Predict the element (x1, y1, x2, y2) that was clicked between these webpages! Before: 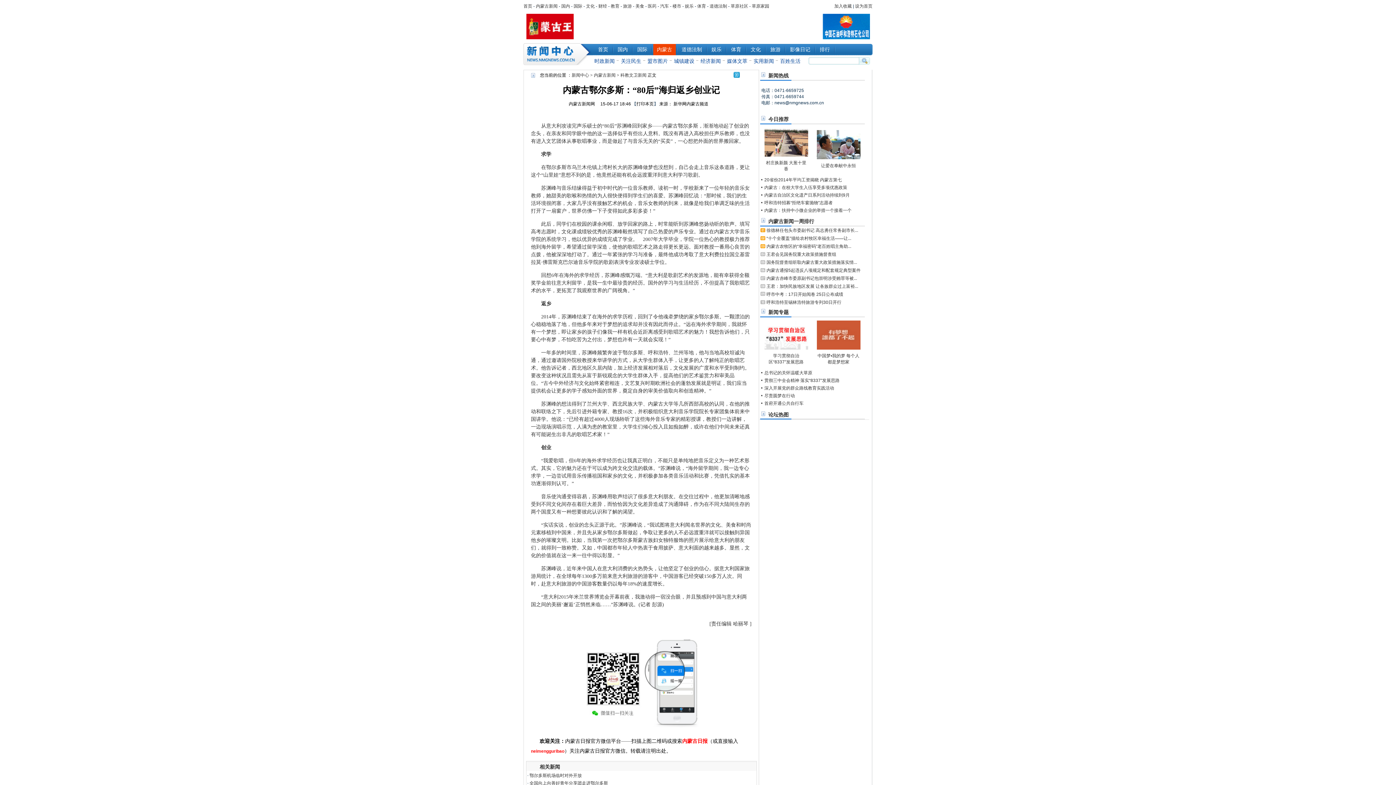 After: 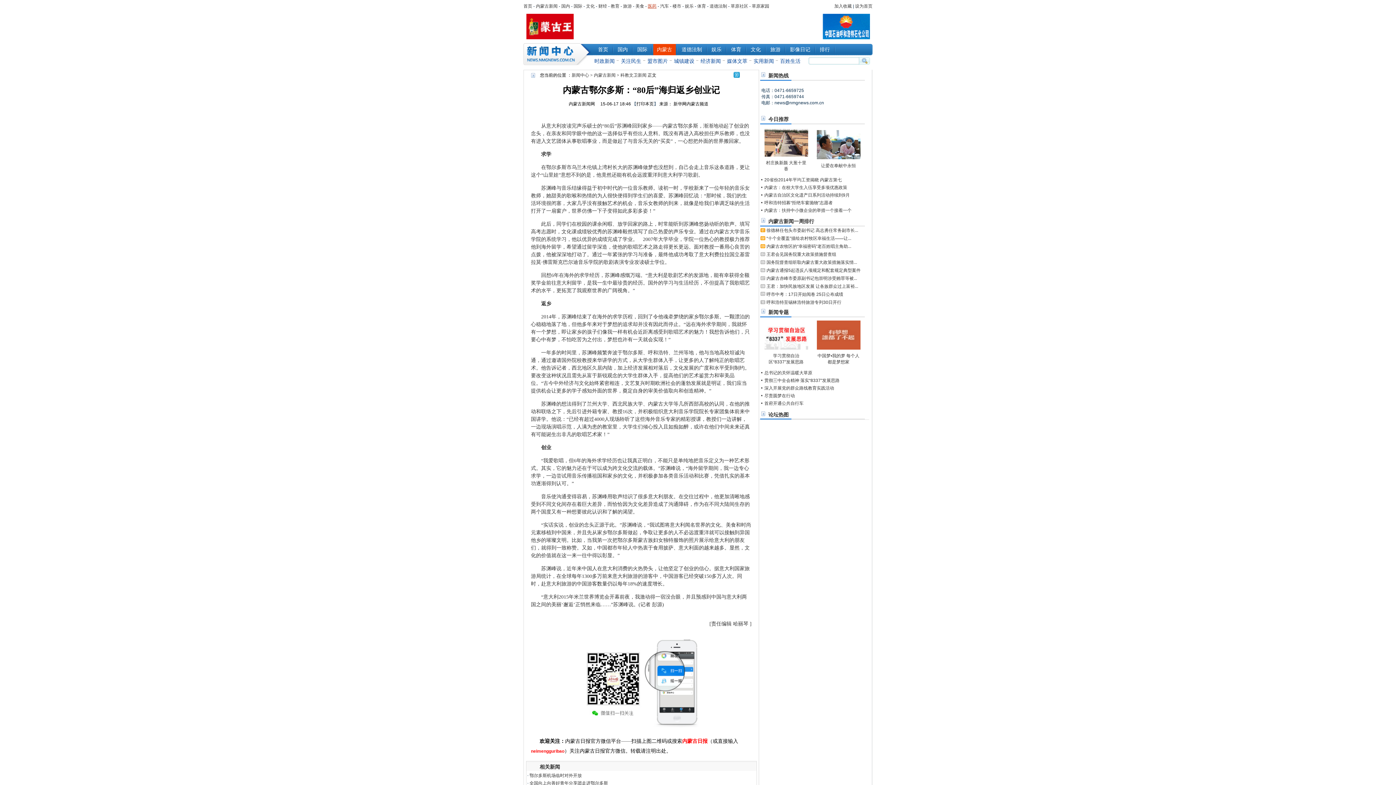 Action: bbox: (648, 3, 656, 8) label: 医药